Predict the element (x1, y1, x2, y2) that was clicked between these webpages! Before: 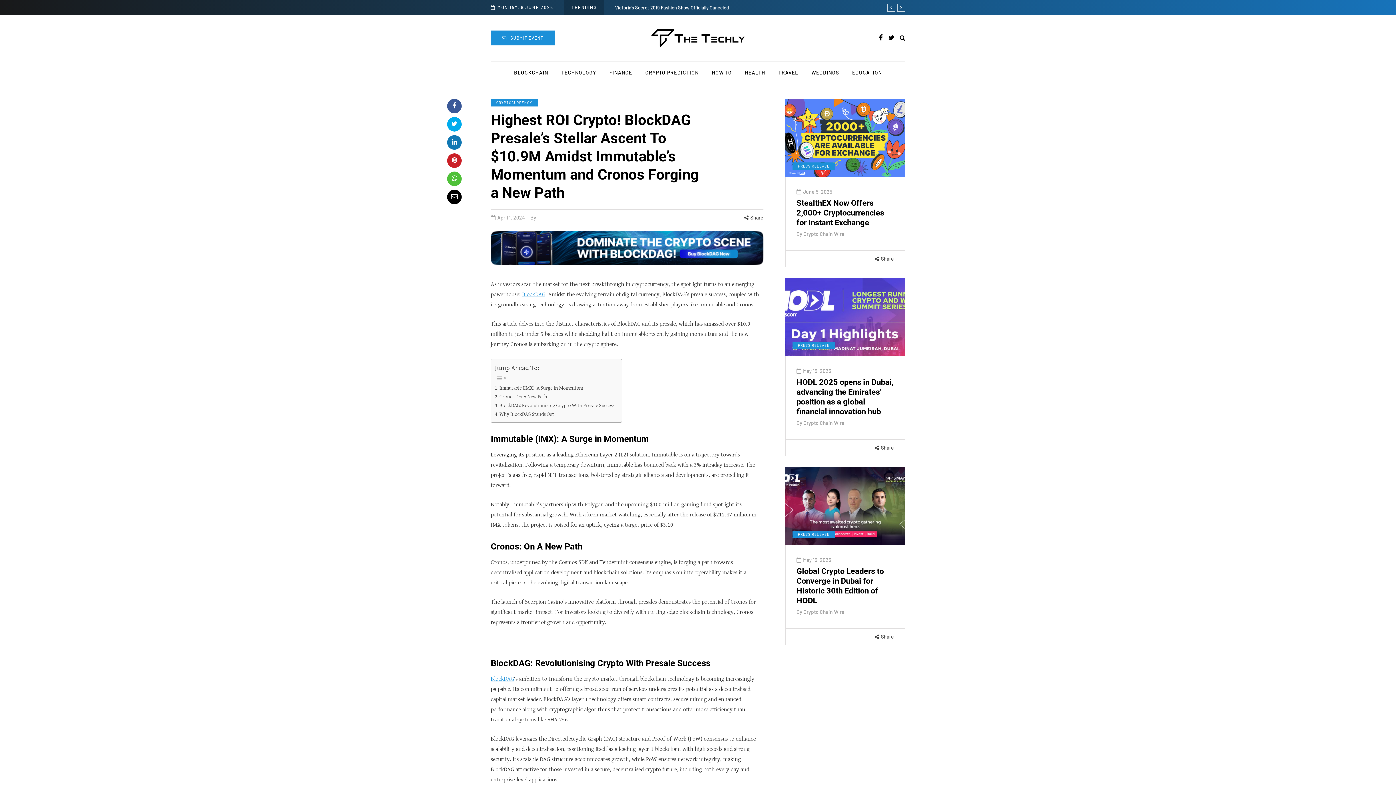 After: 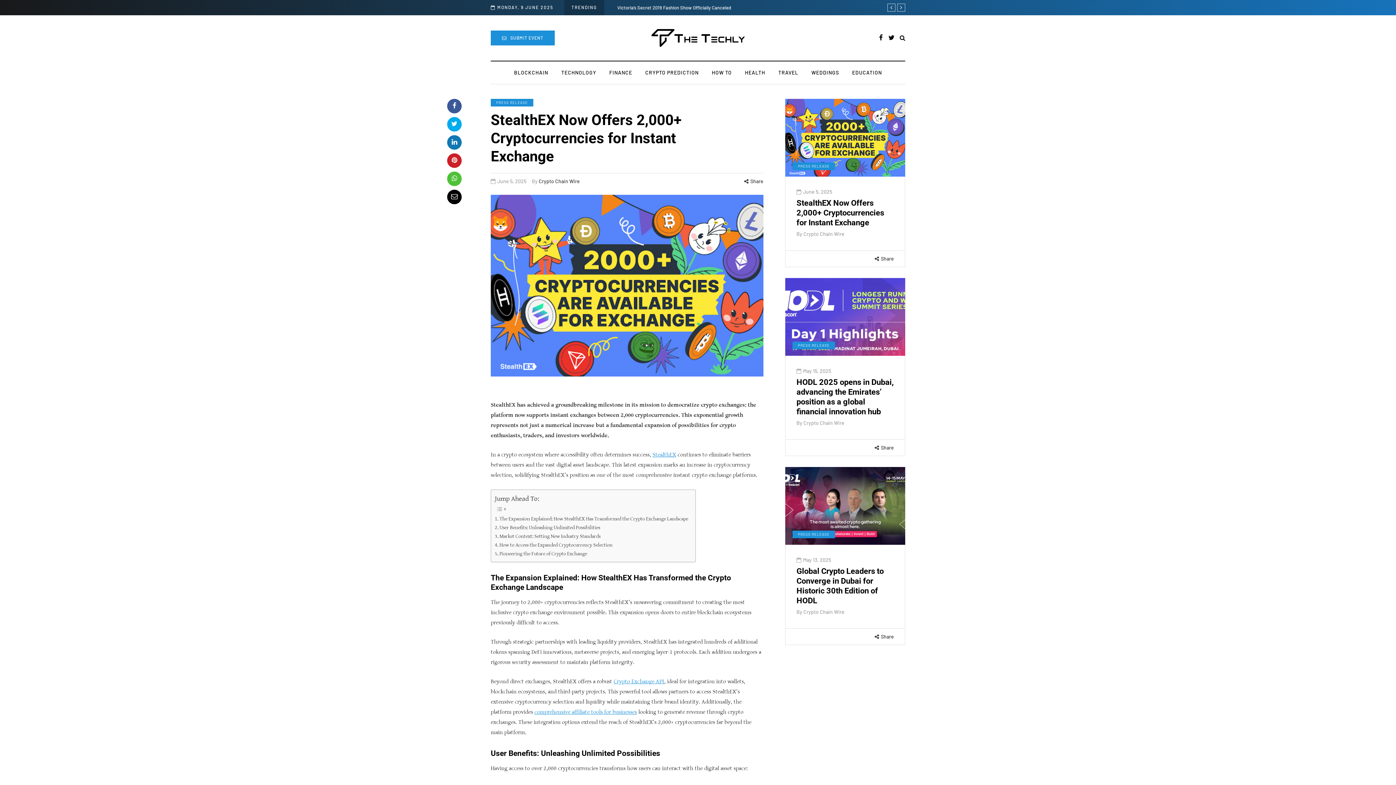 Action: bbox: (796, 198, 884, 227) label: StealthEX Now Offers 2,000+ Cryptocurrencies for Instant Exchange